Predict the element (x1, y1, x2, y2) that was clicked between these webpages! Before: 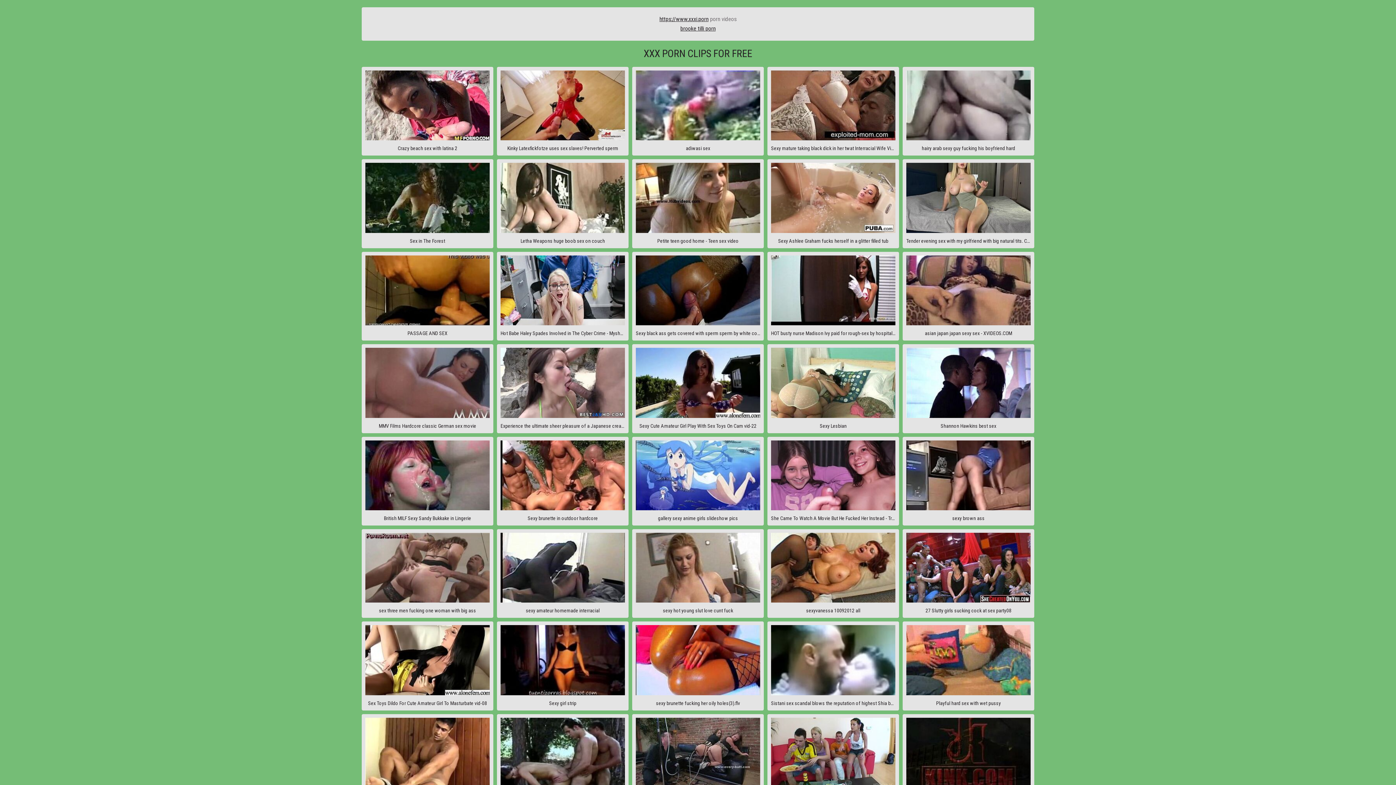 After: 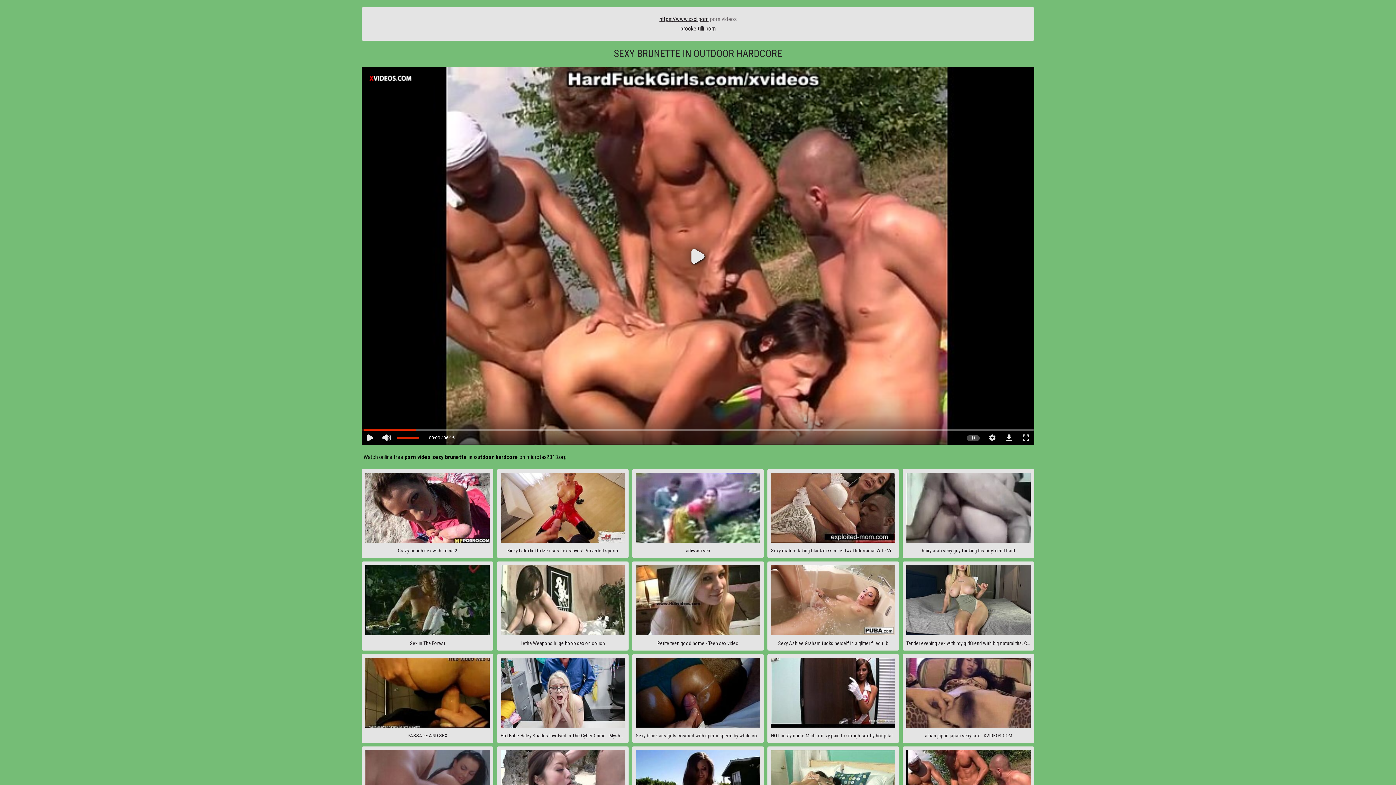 Action: bbox: (497, 436, 628, 525) label: Sexy brunette in outdoor hardcore